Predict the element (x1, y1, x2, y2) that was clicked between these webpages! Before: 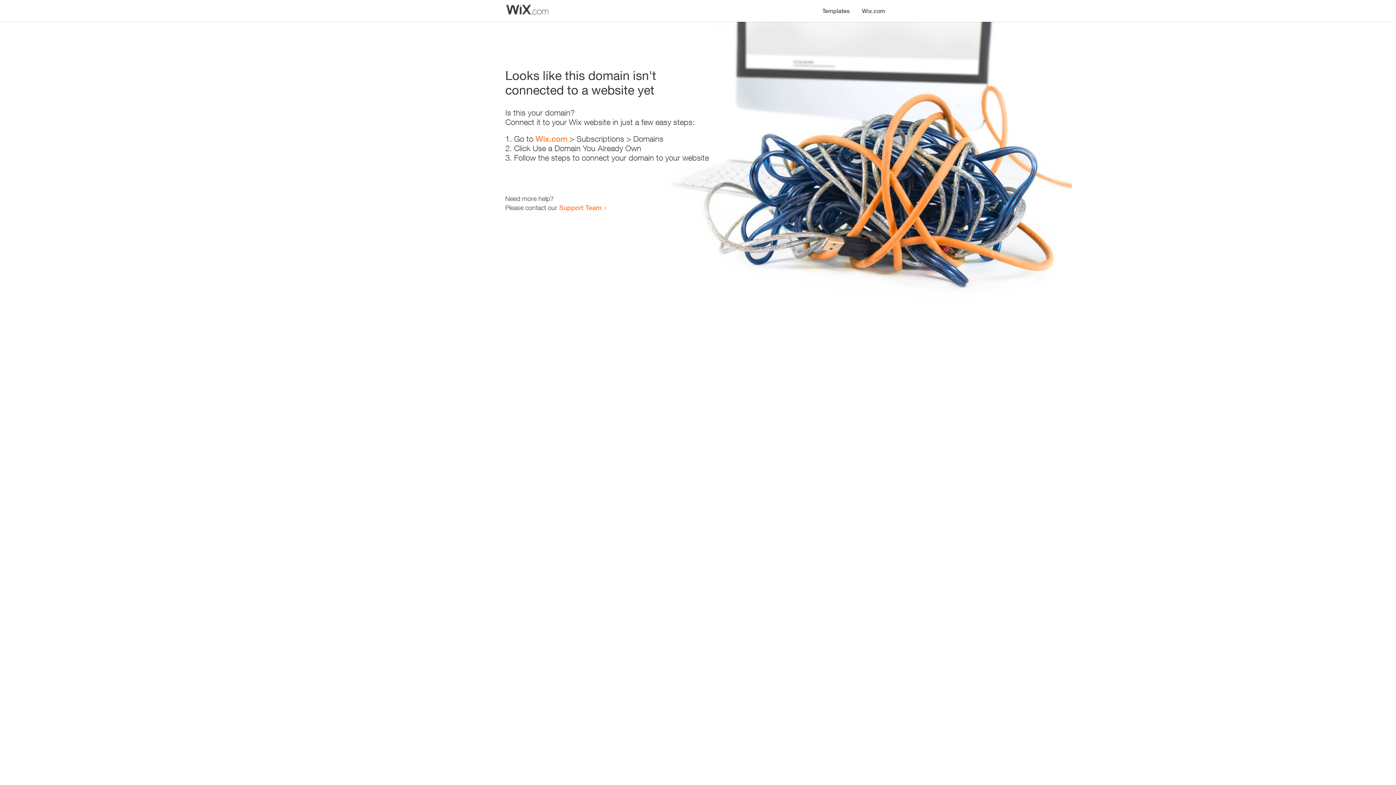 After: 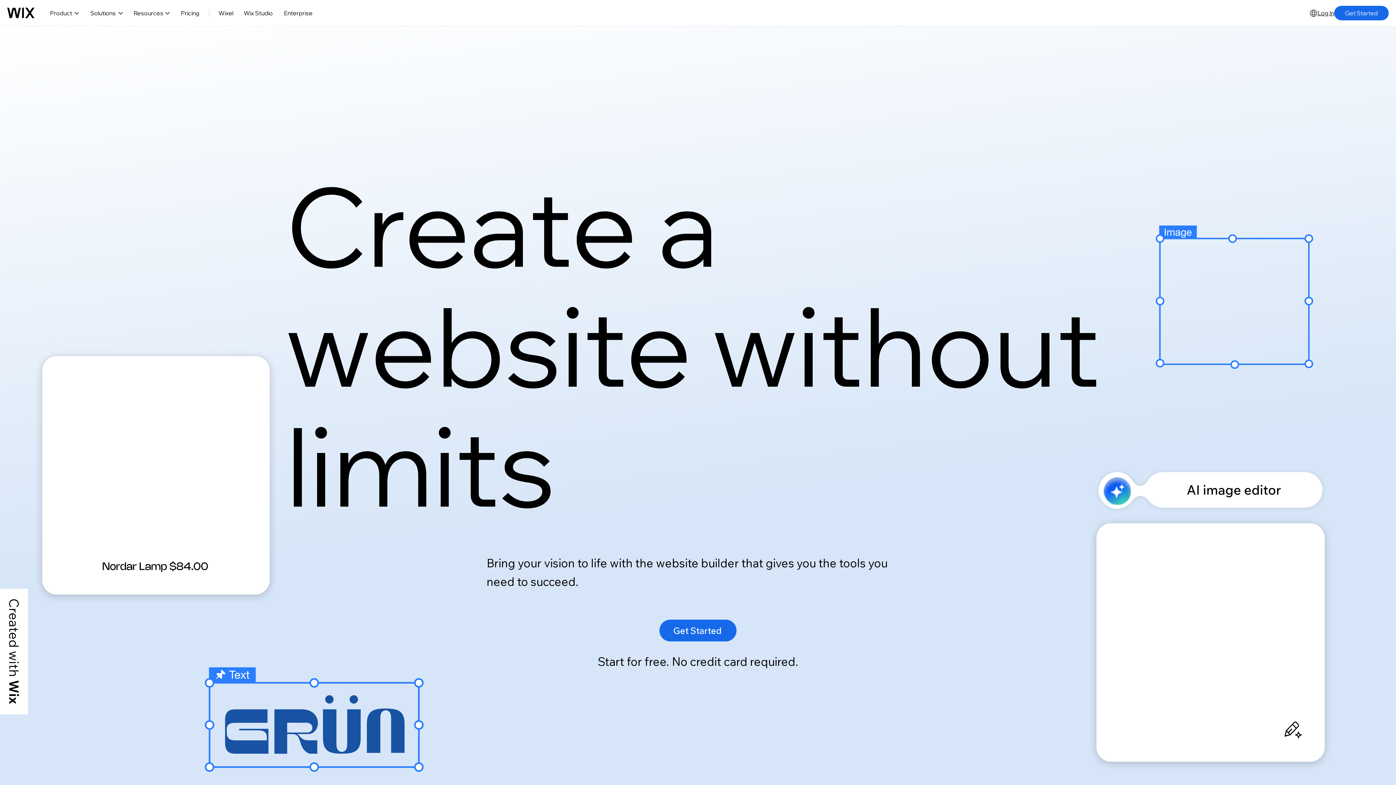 Action: bbox: (856, 0, 890, 14) label: Wix.com